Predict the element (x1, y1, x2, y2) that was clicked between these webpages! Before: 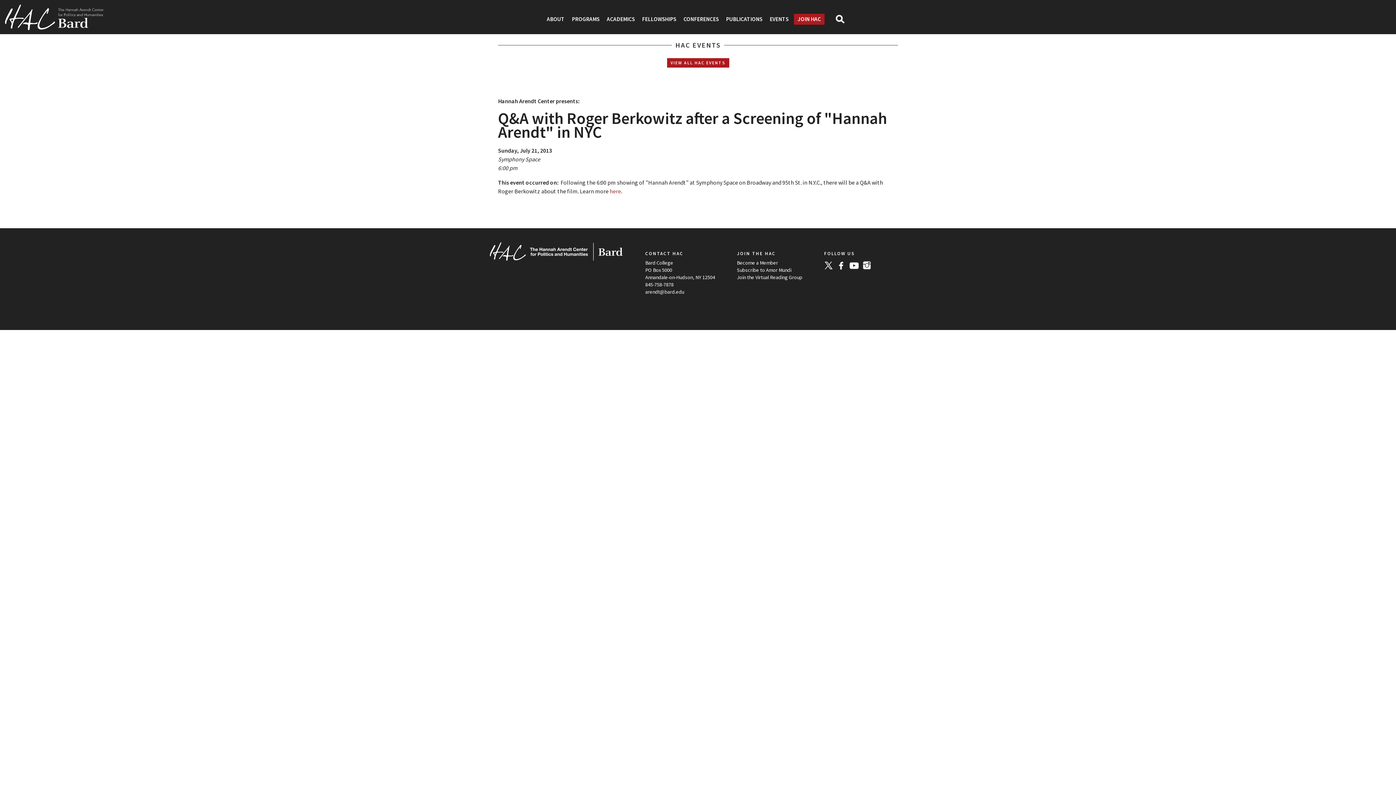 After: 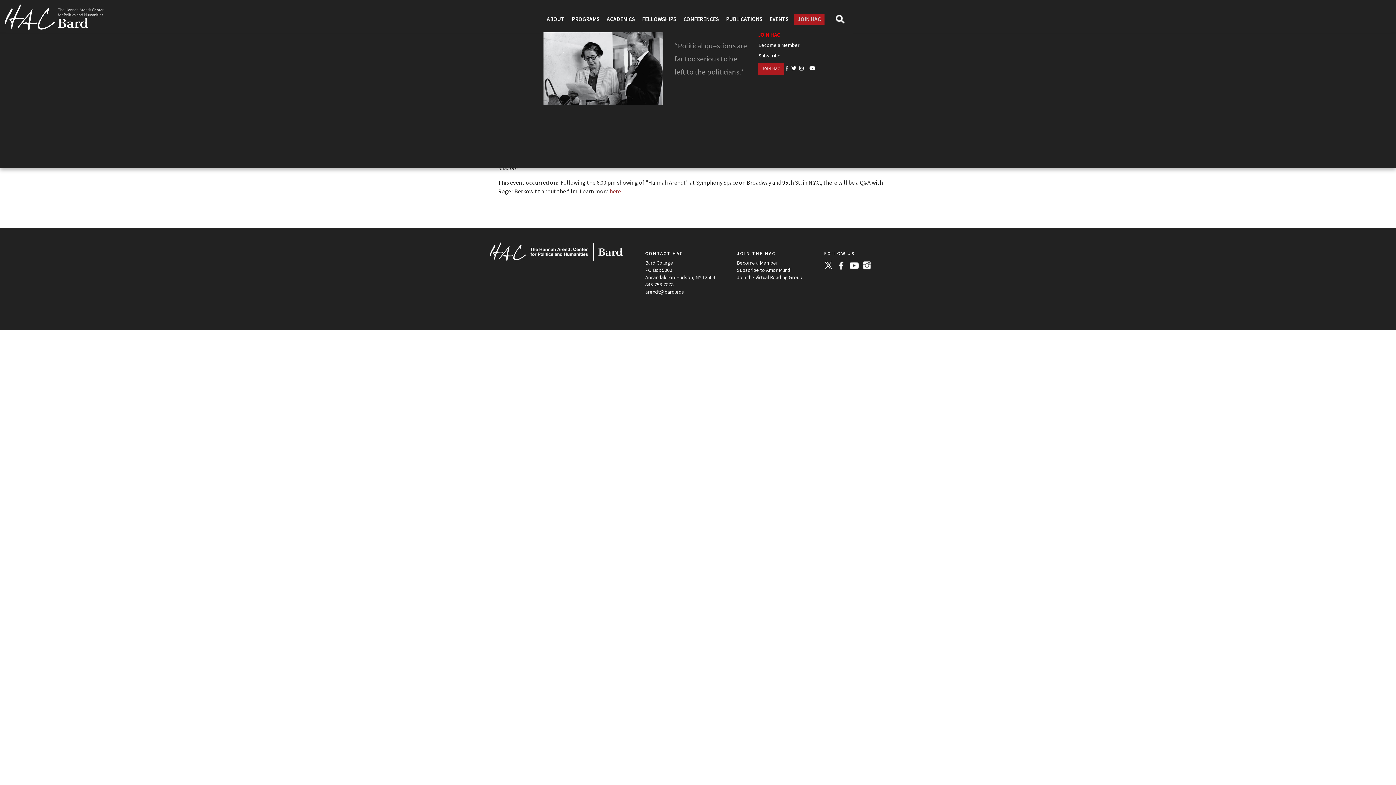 Action: bbox: (794, 13, 824, 24) label: JOIN HAC